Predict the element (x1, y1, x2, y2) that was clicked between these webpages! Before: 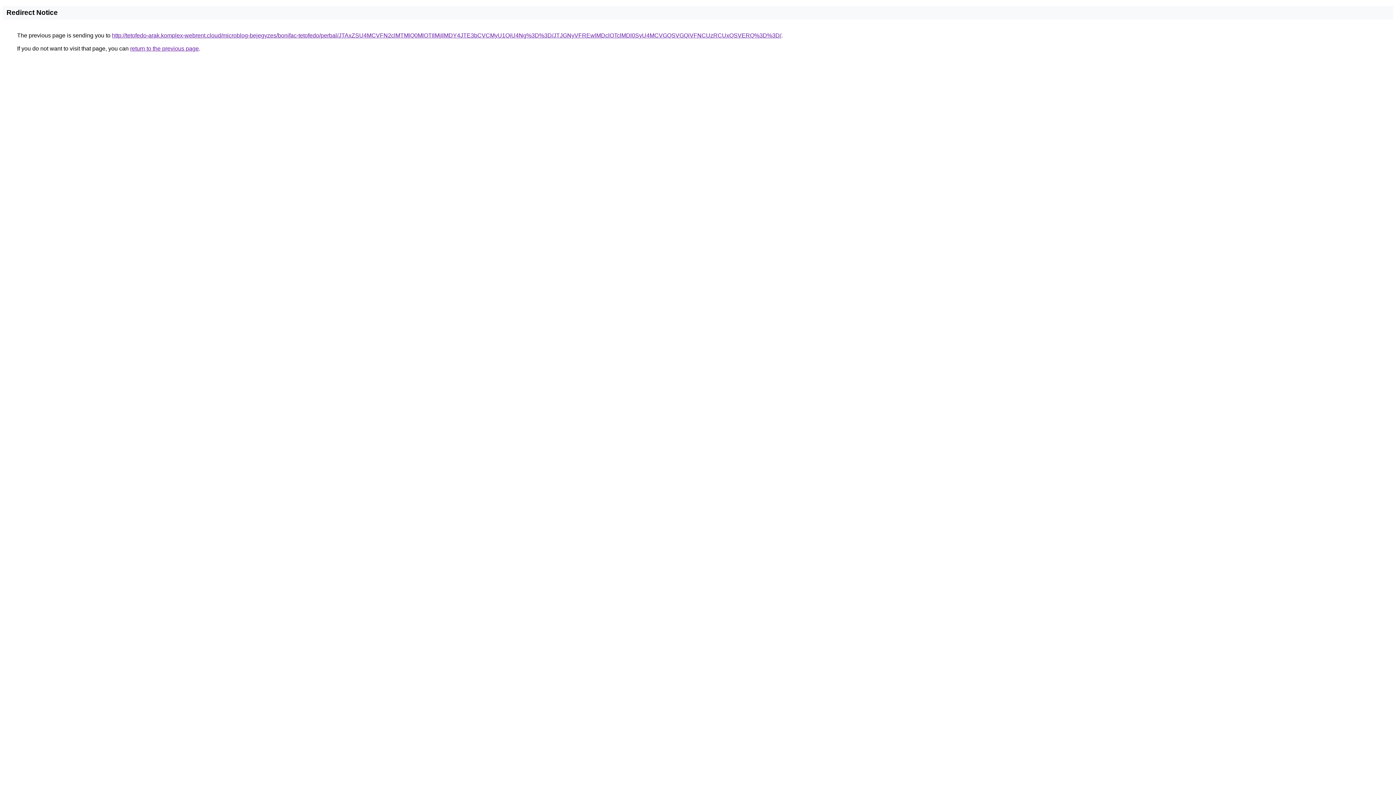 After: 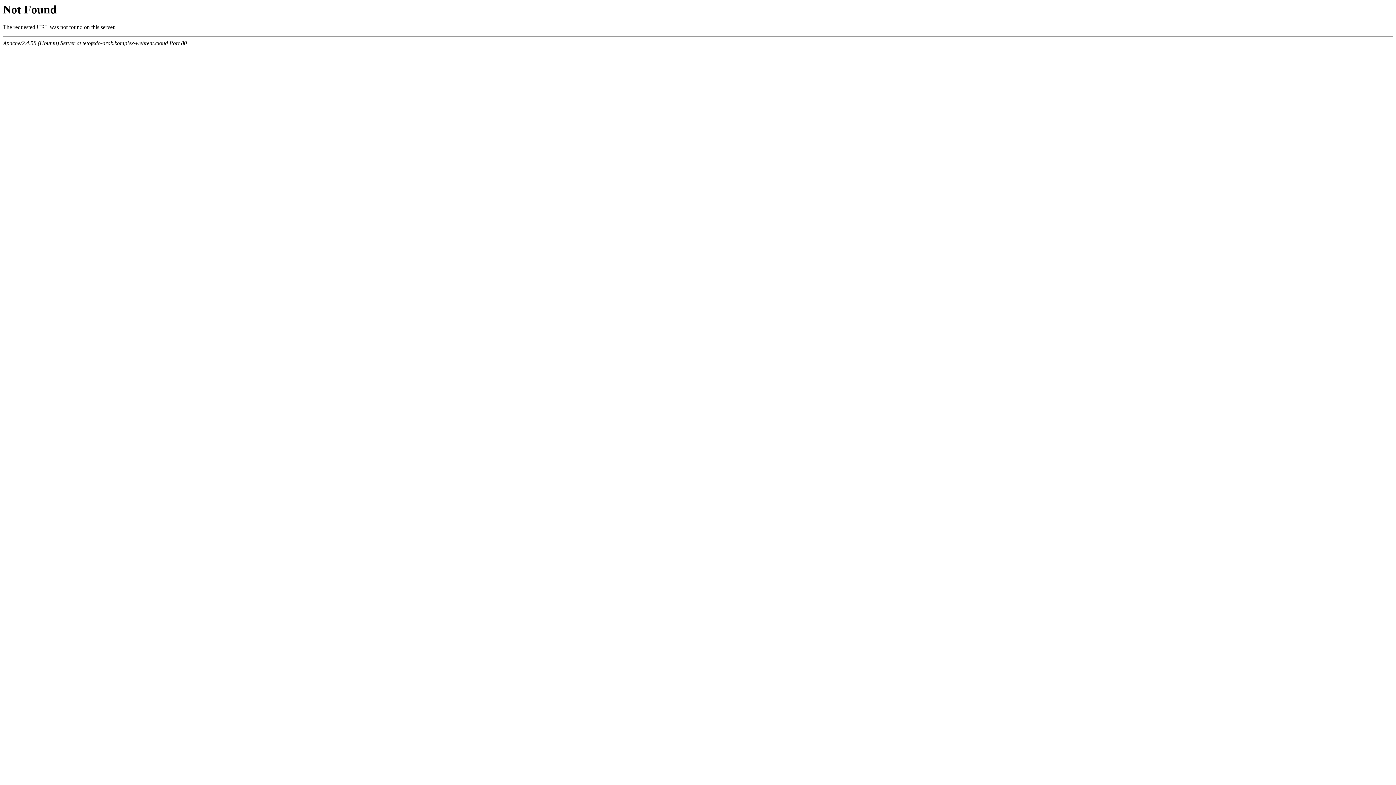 Action: label: http://tetofedo-arak.komplex-webrent.cloud/microblog-bejegyzes/bonifac-tetofedo/perbal/JTAxZSU4MCVFN2clMTMlQ0MlOTIlMjIlMDY4JTE3bCVCMyU1QiU4Ng%3D%3D/JTJGNyVFREwlMDclOTclMDl0SyU4MCVGQSVGQiVFNCUzRCUxQSVERQ%3D%3D/ bbox: (112, 32, 781, 38)